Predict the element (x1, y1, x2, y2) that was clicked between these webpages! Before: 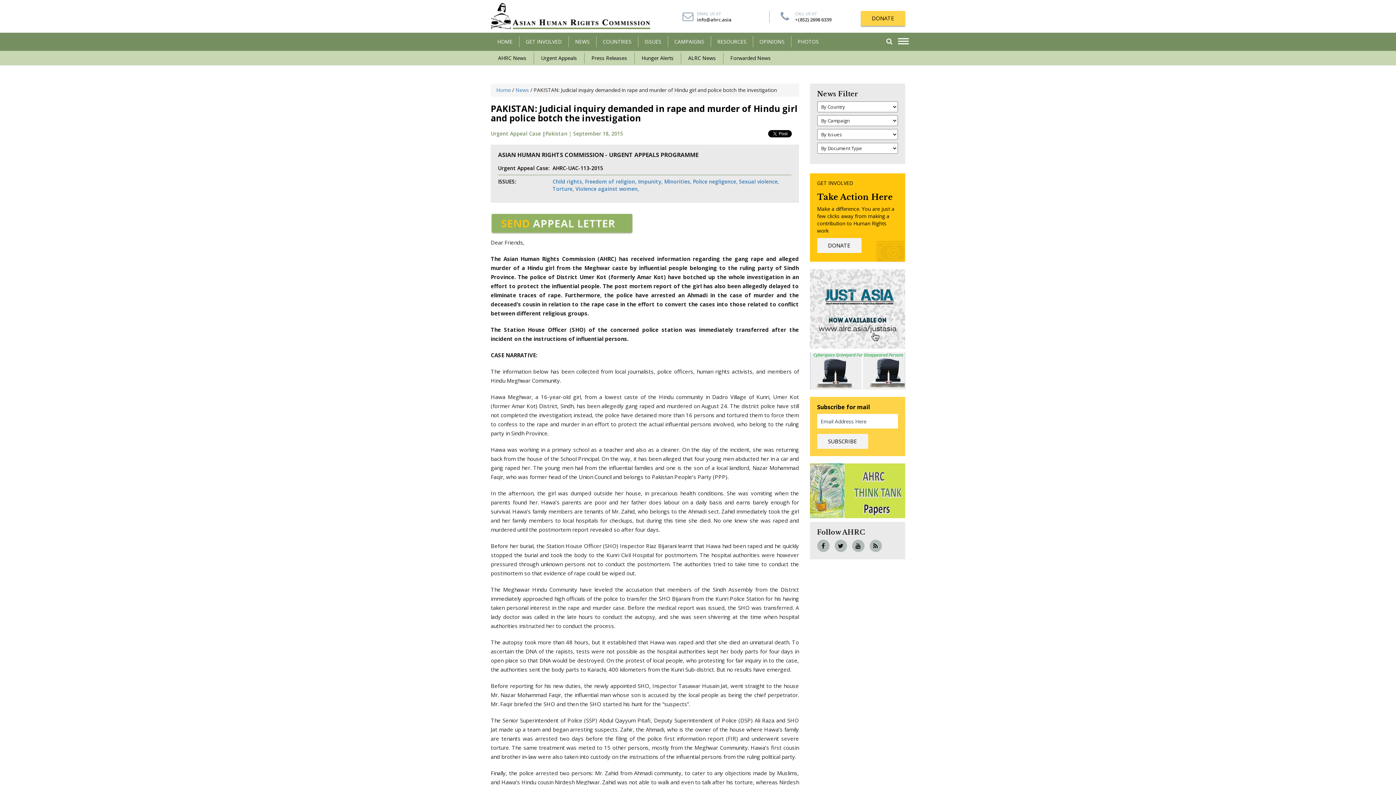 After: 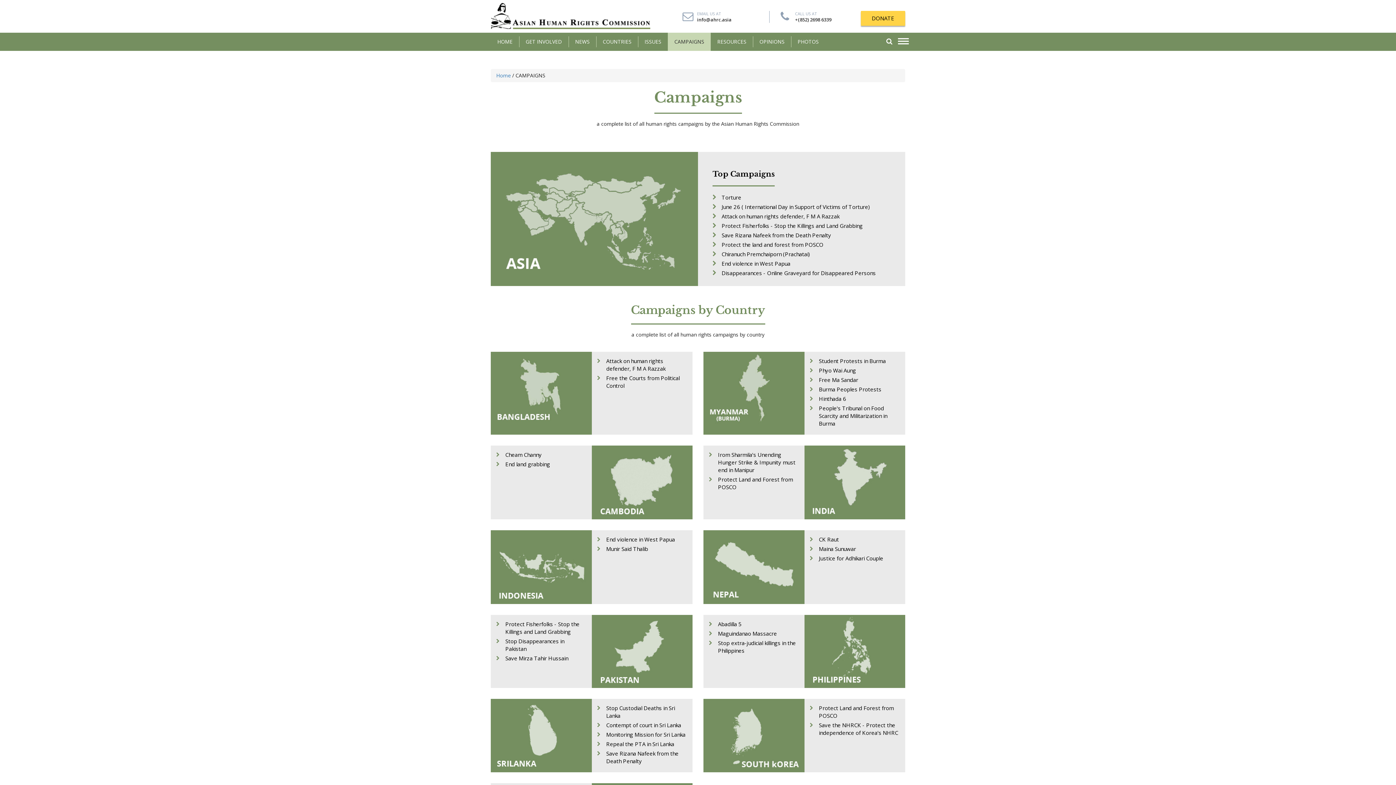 Action: label: CAMPAIGNS bbox: (668, 36, 710, 50)